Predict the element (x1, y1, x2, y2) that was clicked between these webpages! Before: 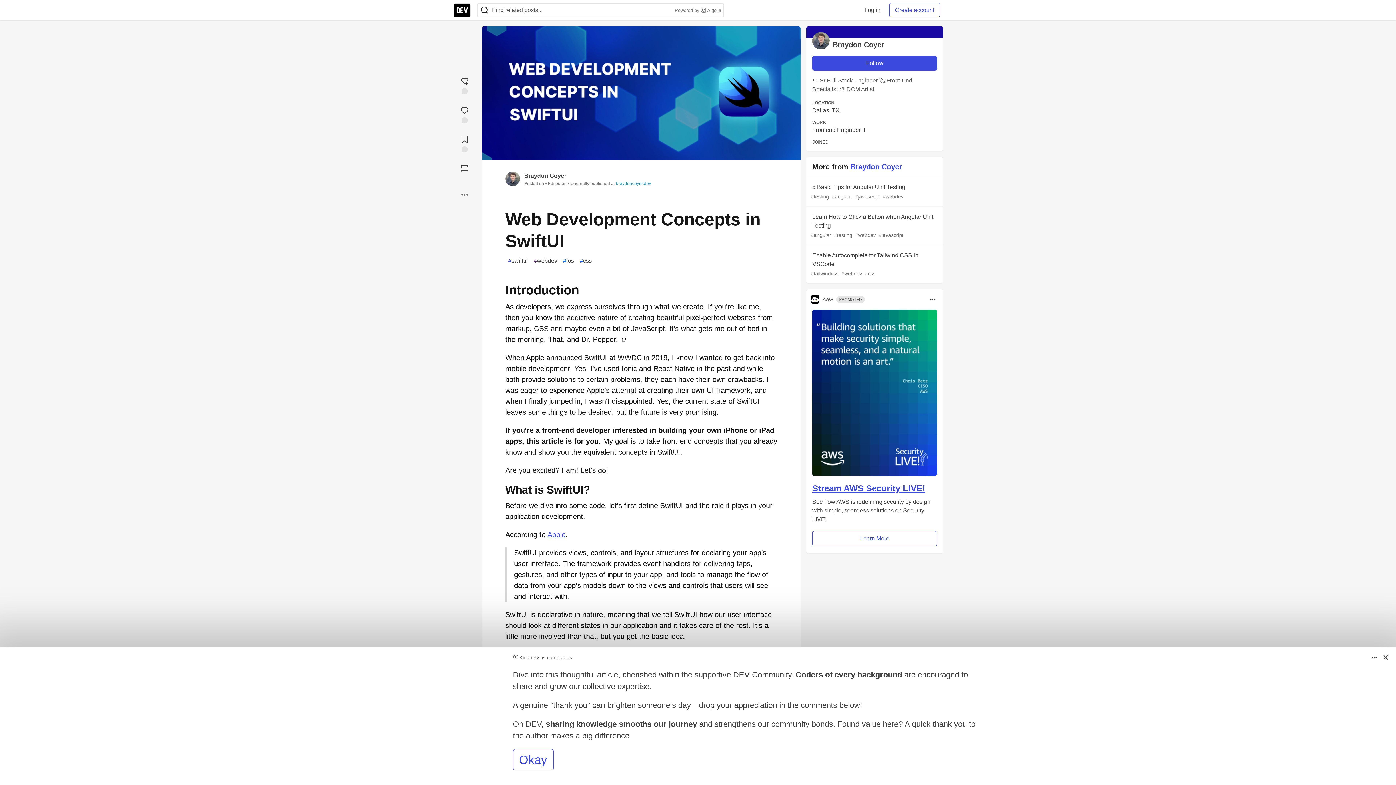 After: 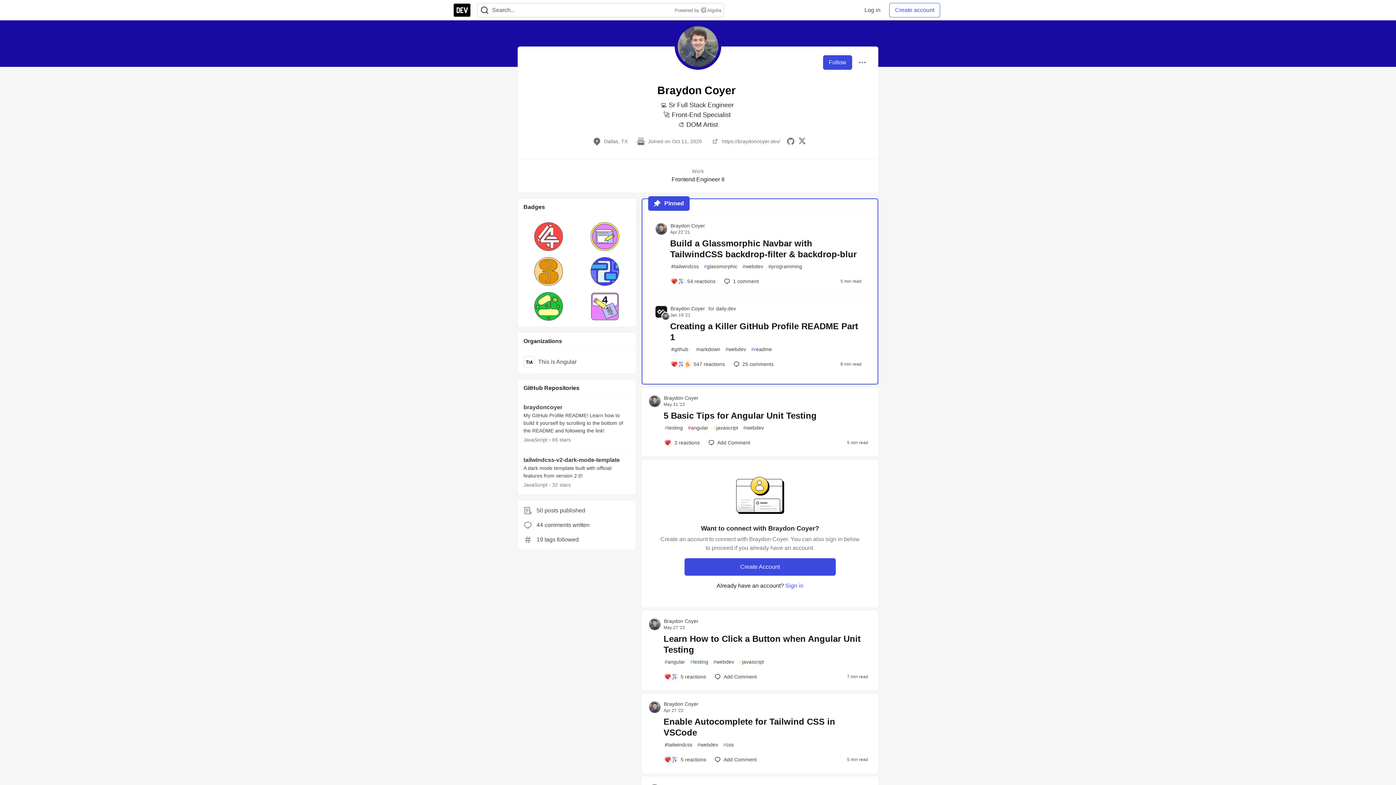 Action: label: Braydon Coyer bbox: (524, 172, 566, 178)